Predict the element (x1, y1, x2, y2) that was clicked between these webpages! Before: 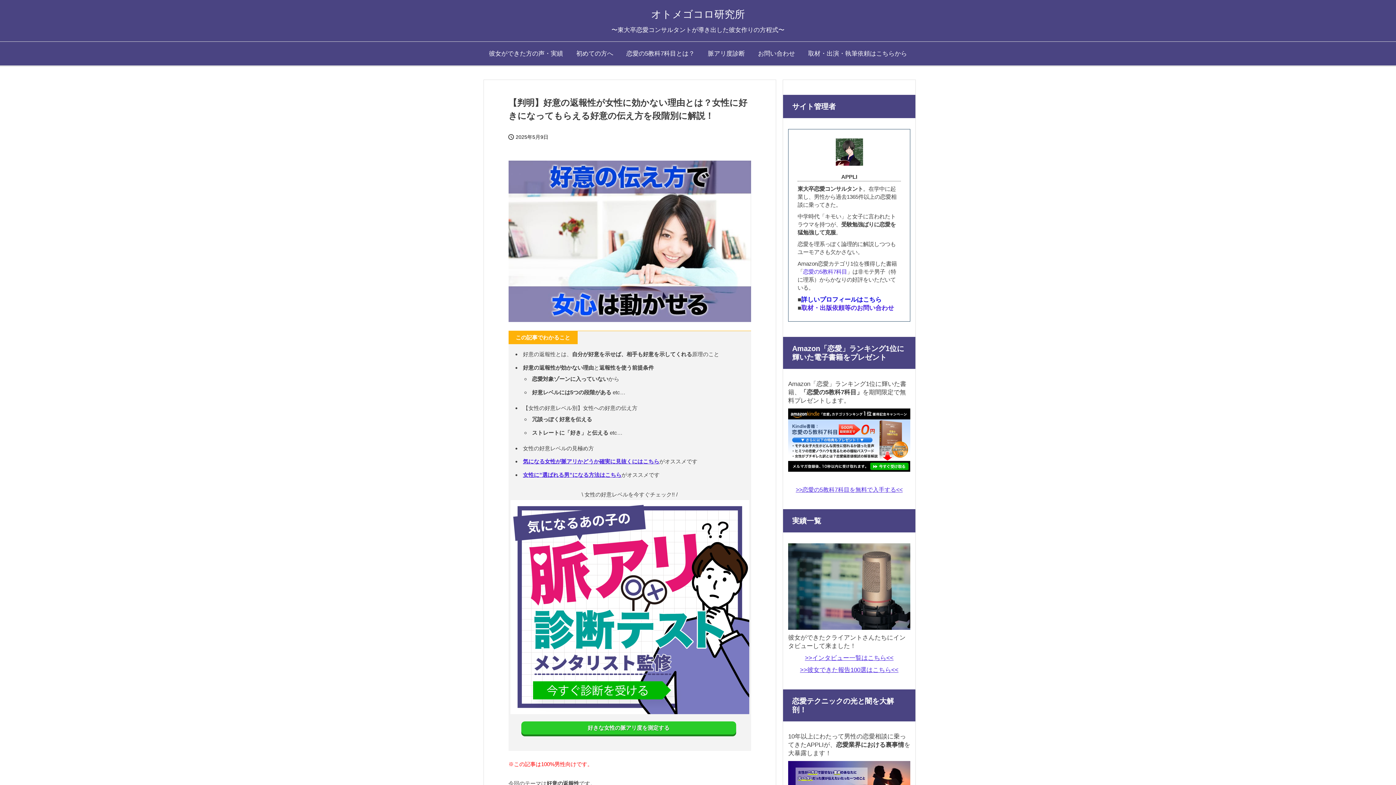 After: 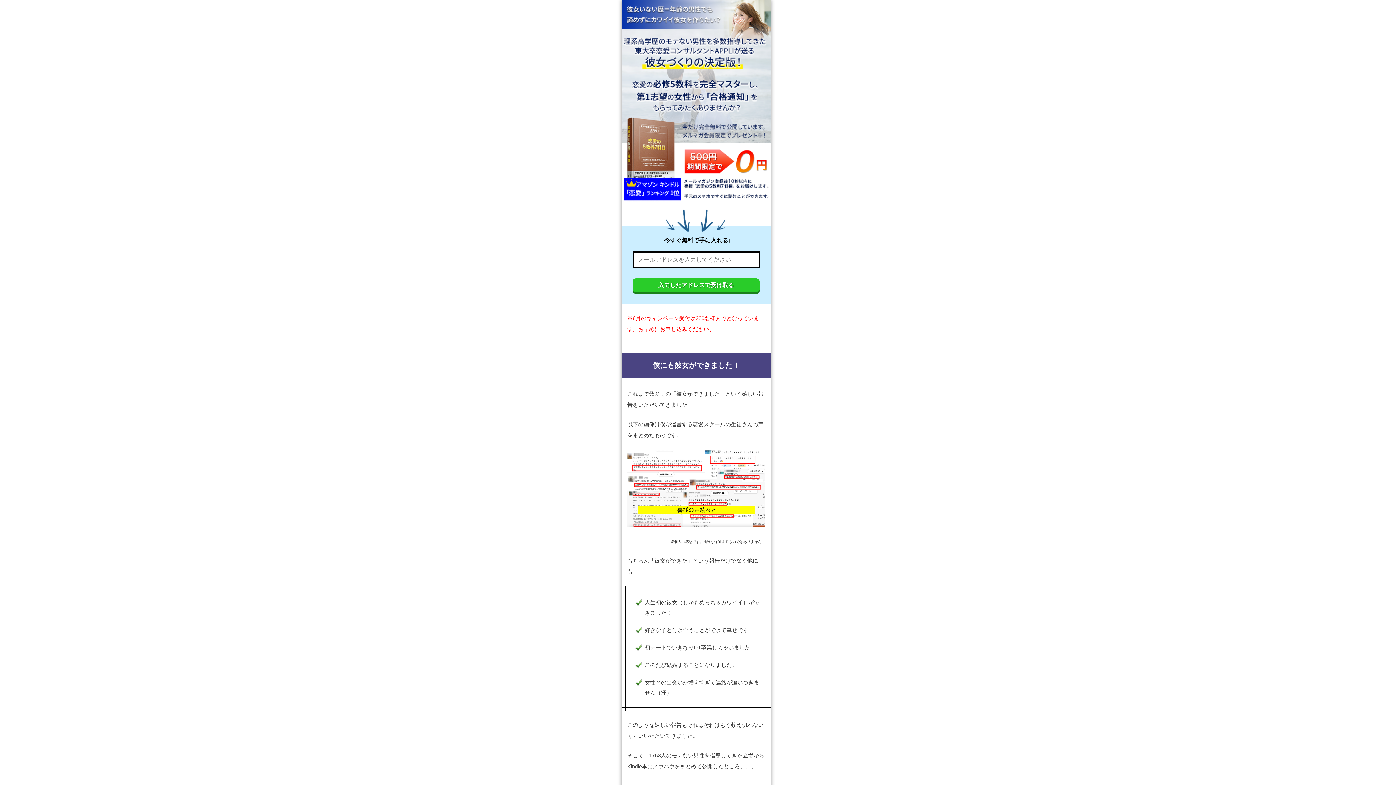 Action: bbox: (788, 408, 910, 471)